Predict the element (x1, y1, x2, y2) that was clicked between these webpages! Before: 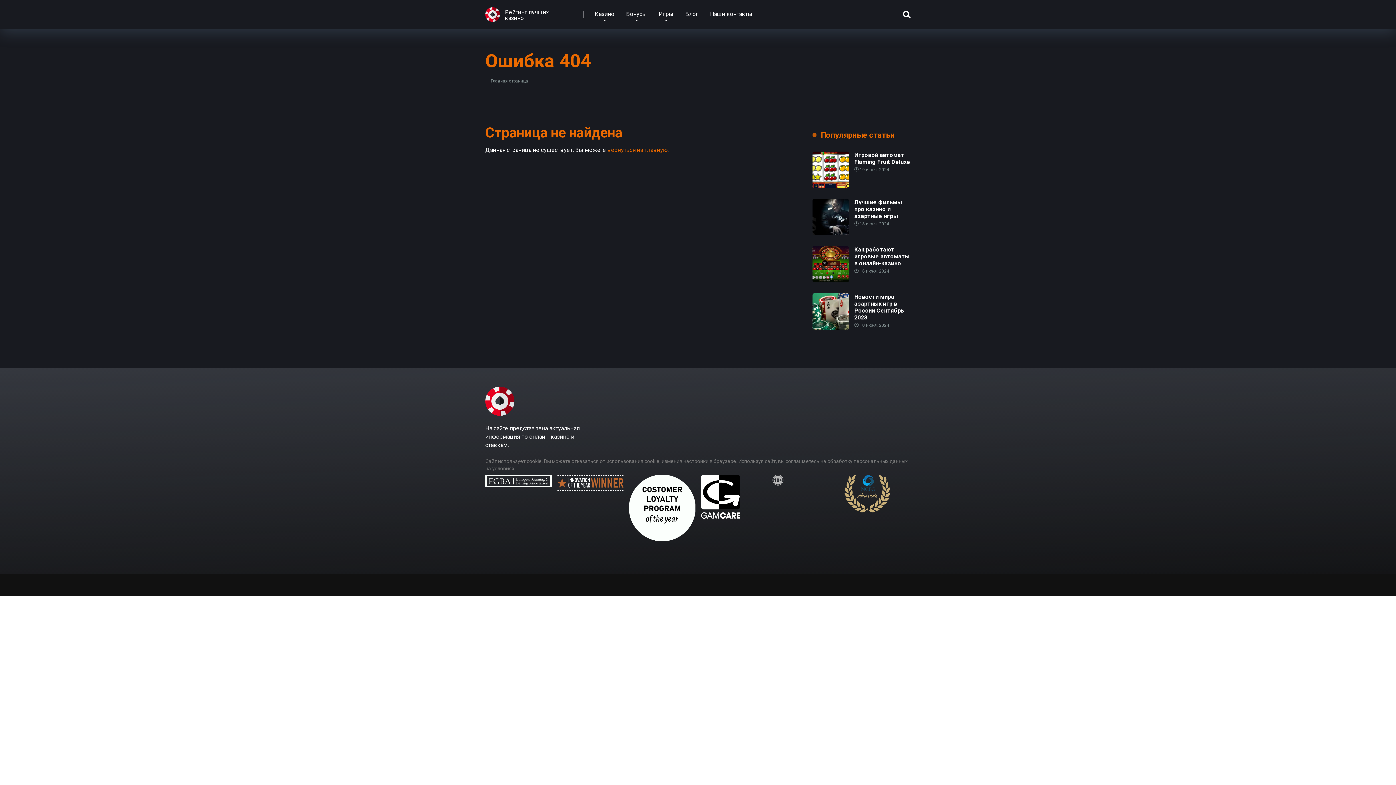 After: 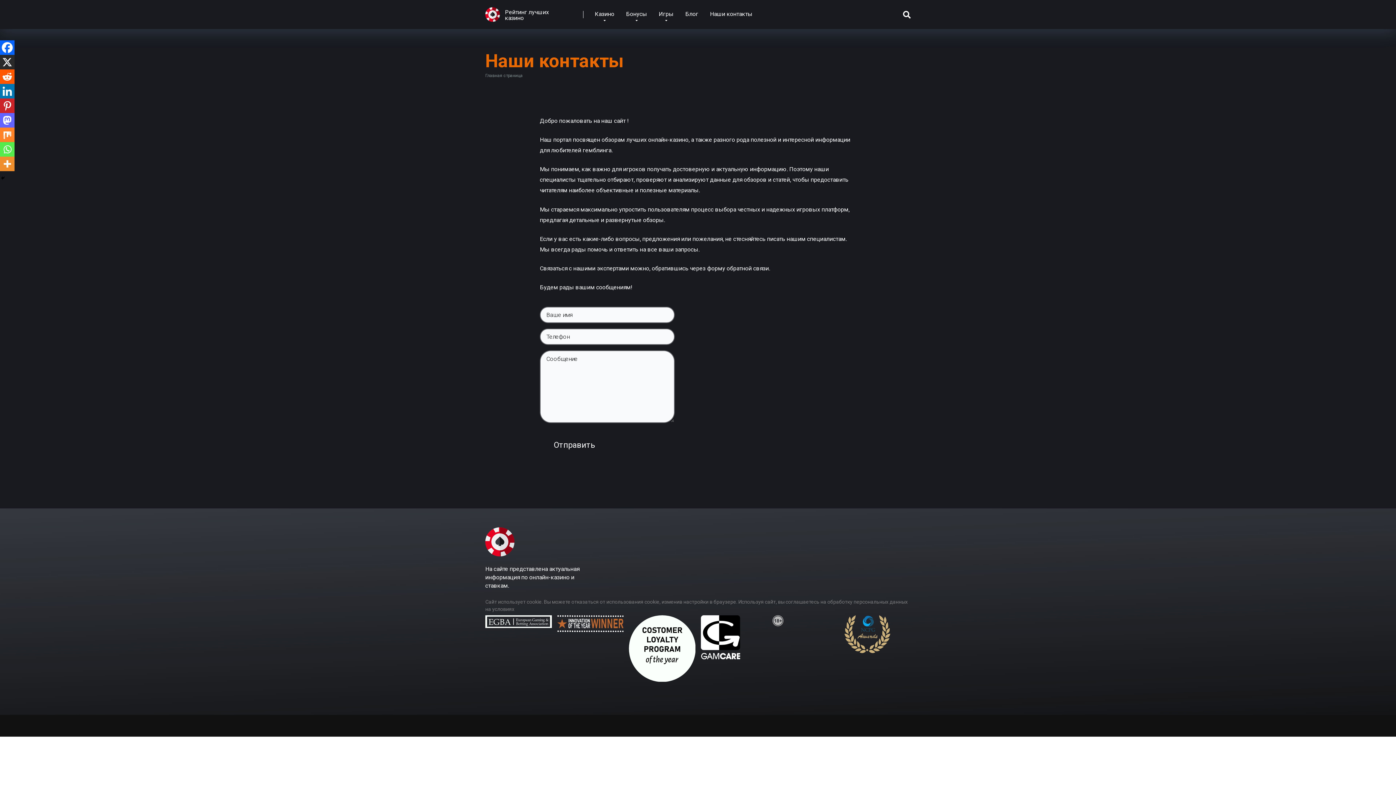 Action: bbox: (704, 0, 758, 29) label: Наши контакты